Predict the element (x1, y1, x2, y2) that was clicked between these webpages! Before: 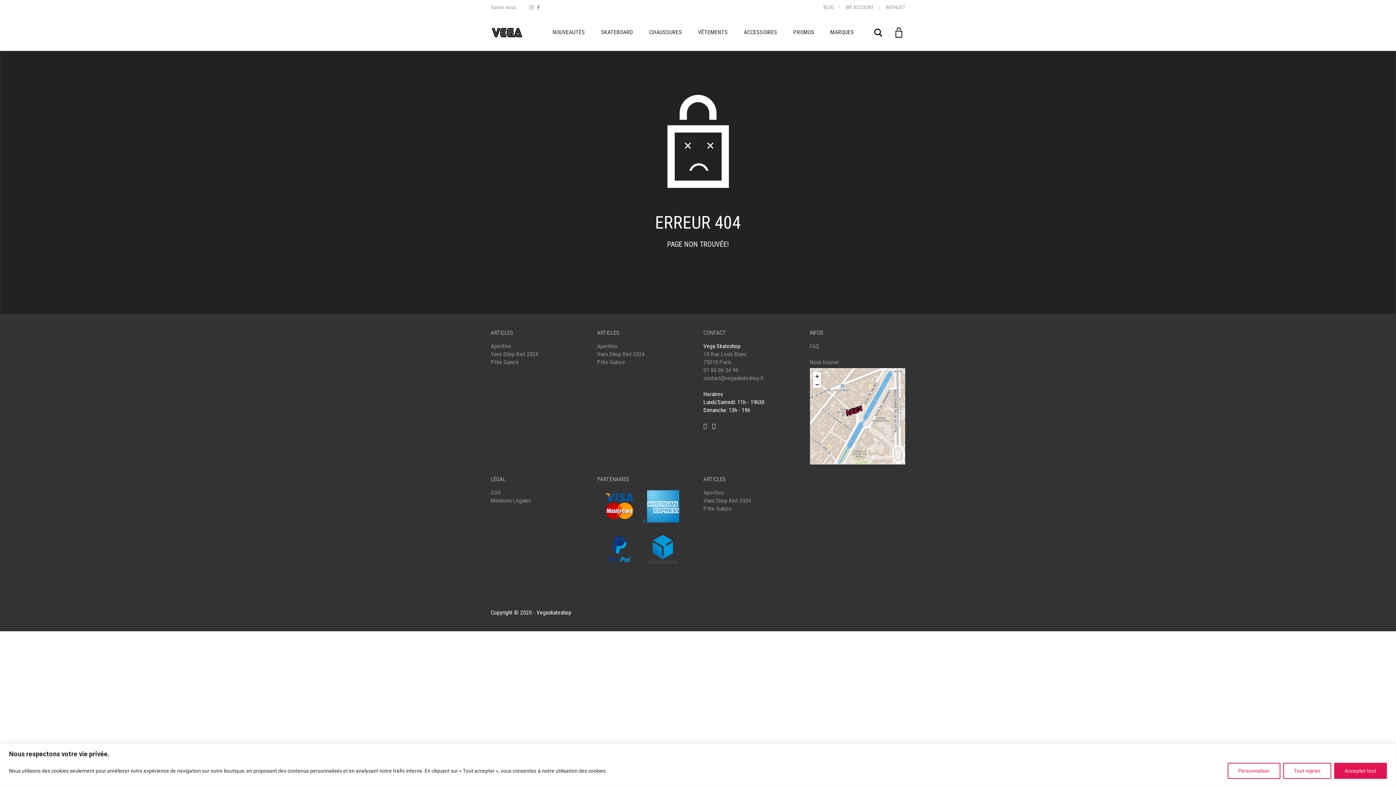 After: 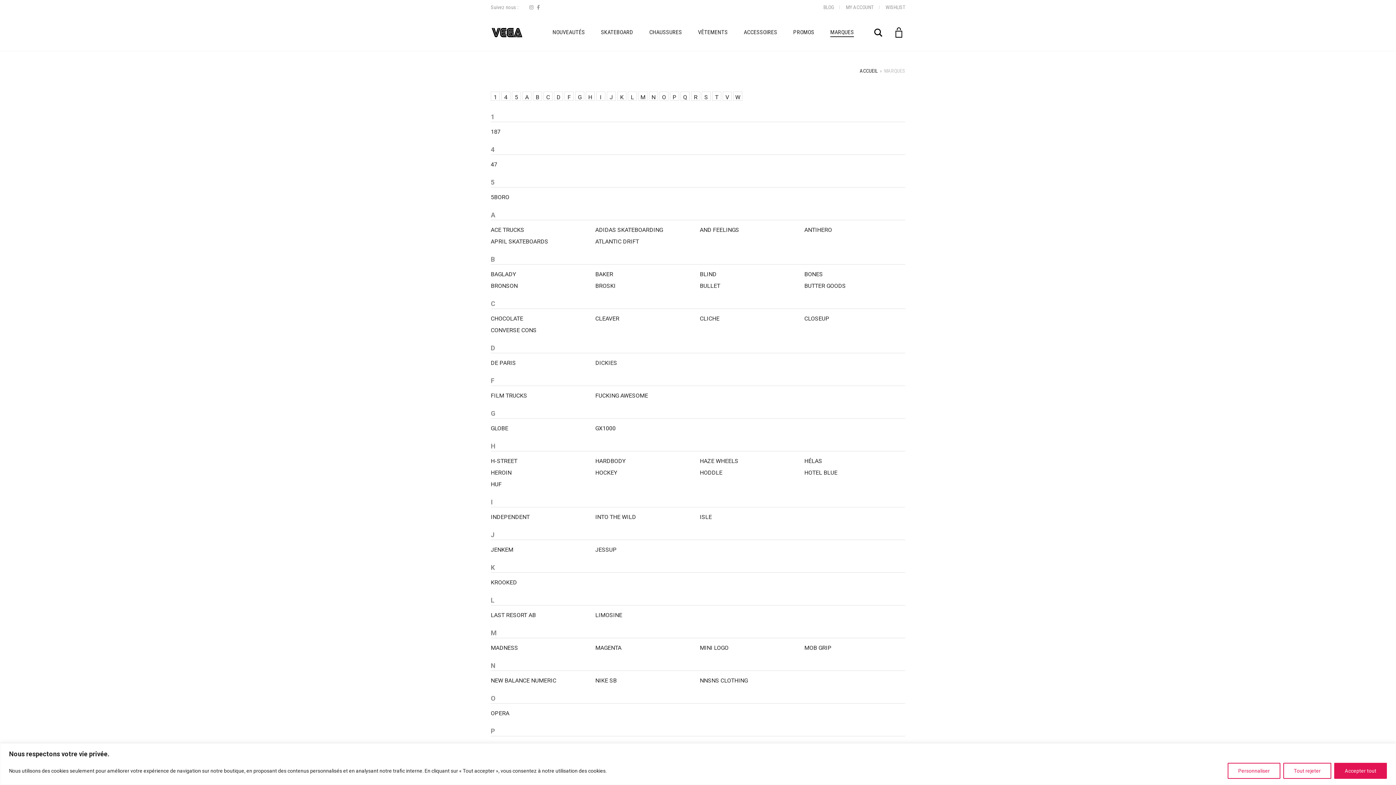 Action: label: MARQUES bbox: (823, 19, 861, 46)